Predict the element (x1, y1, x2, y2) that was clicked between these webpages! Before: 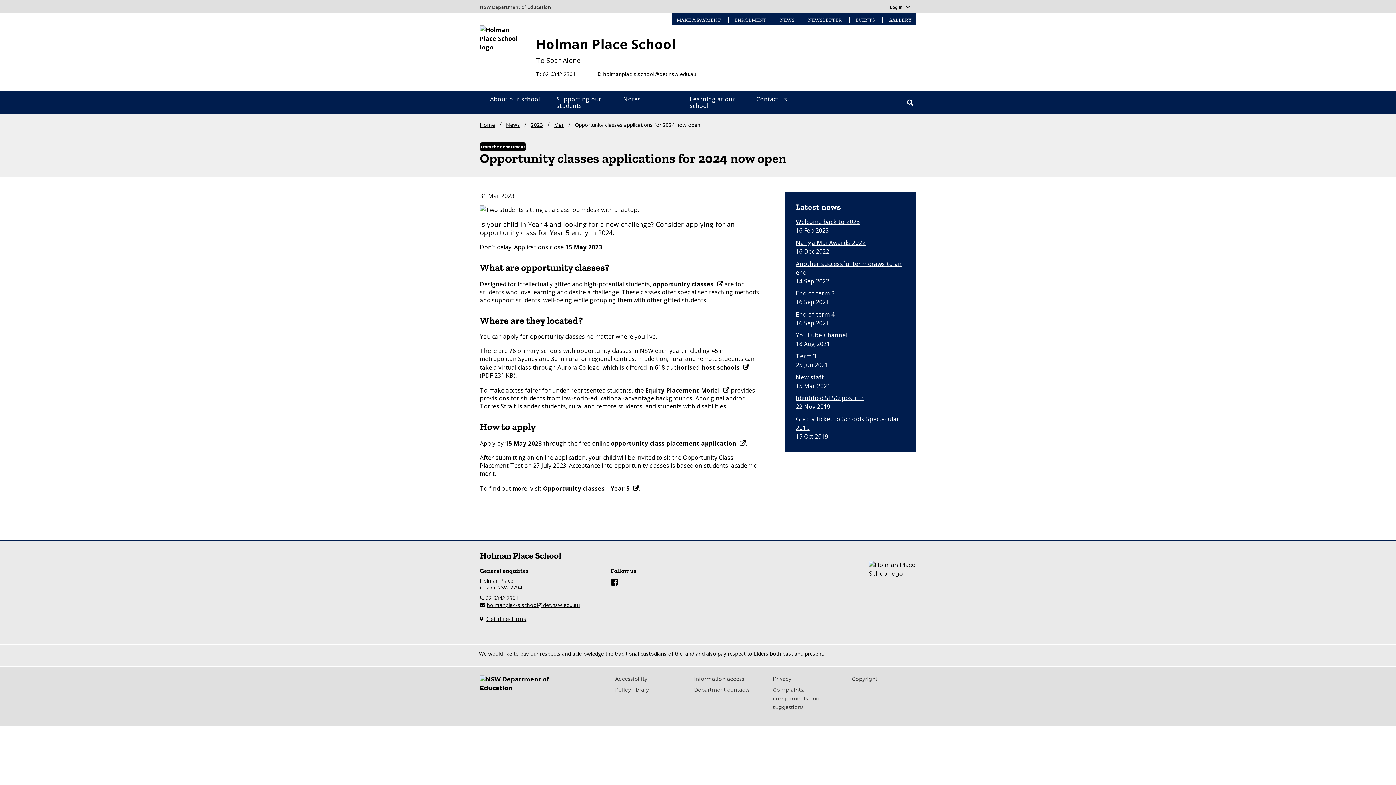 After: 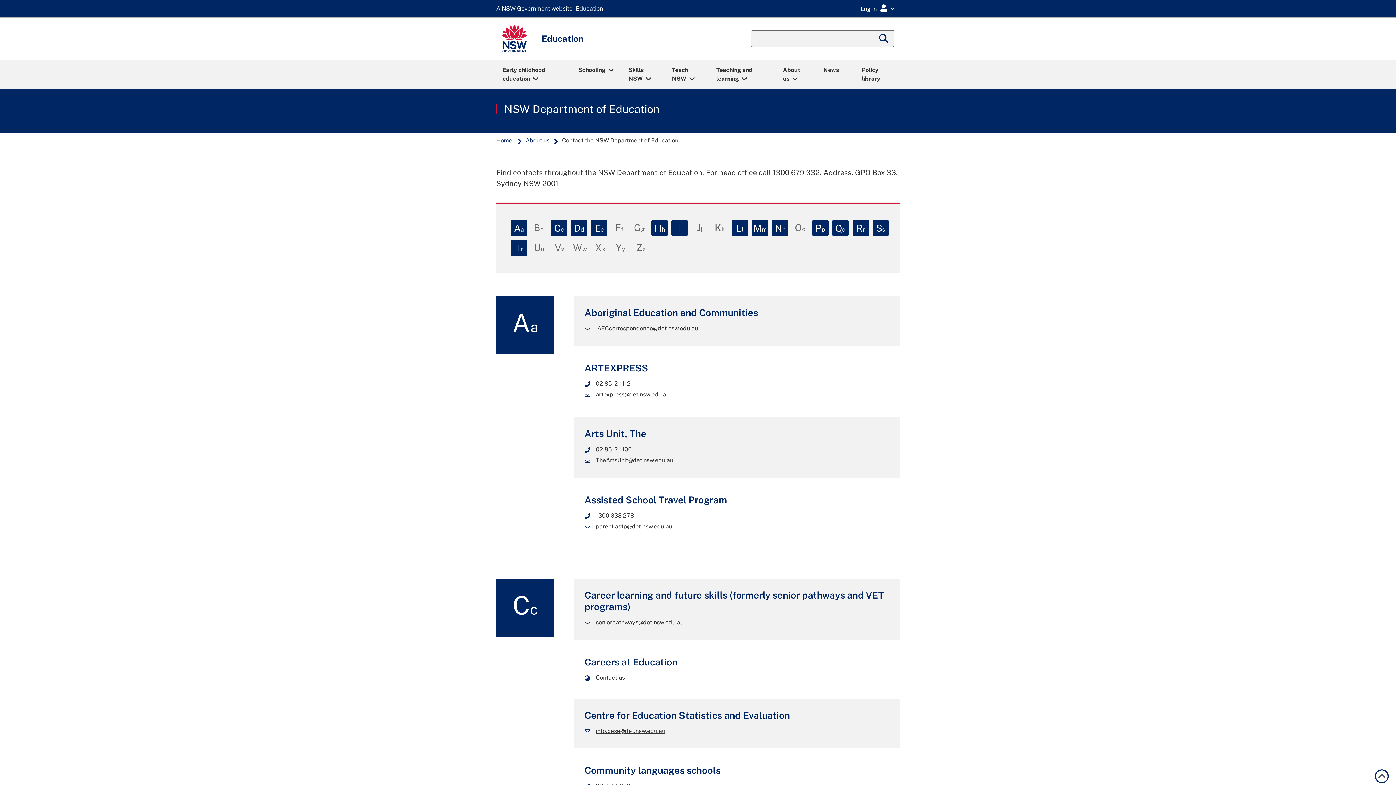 Action: bbox: (694, 686, 749, 692) label: Department contacts